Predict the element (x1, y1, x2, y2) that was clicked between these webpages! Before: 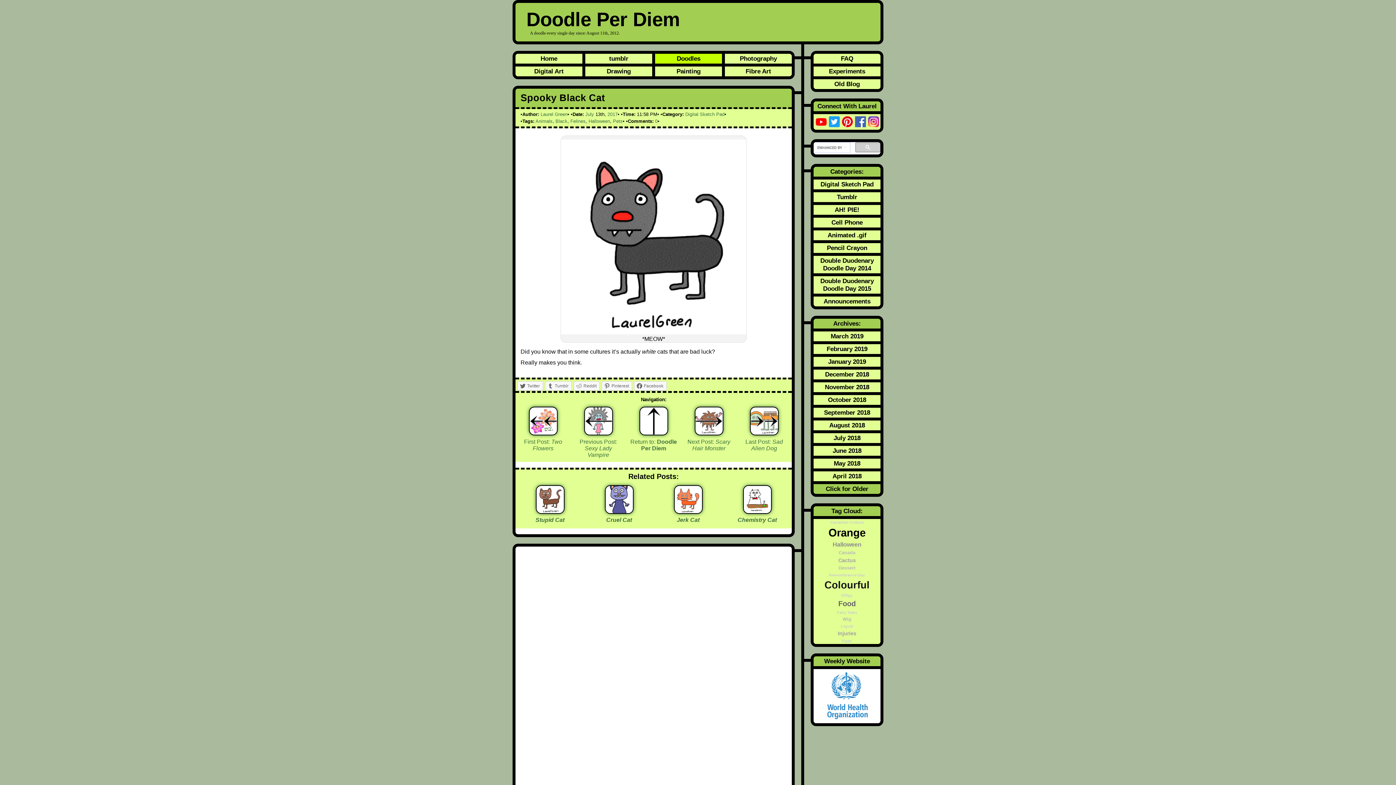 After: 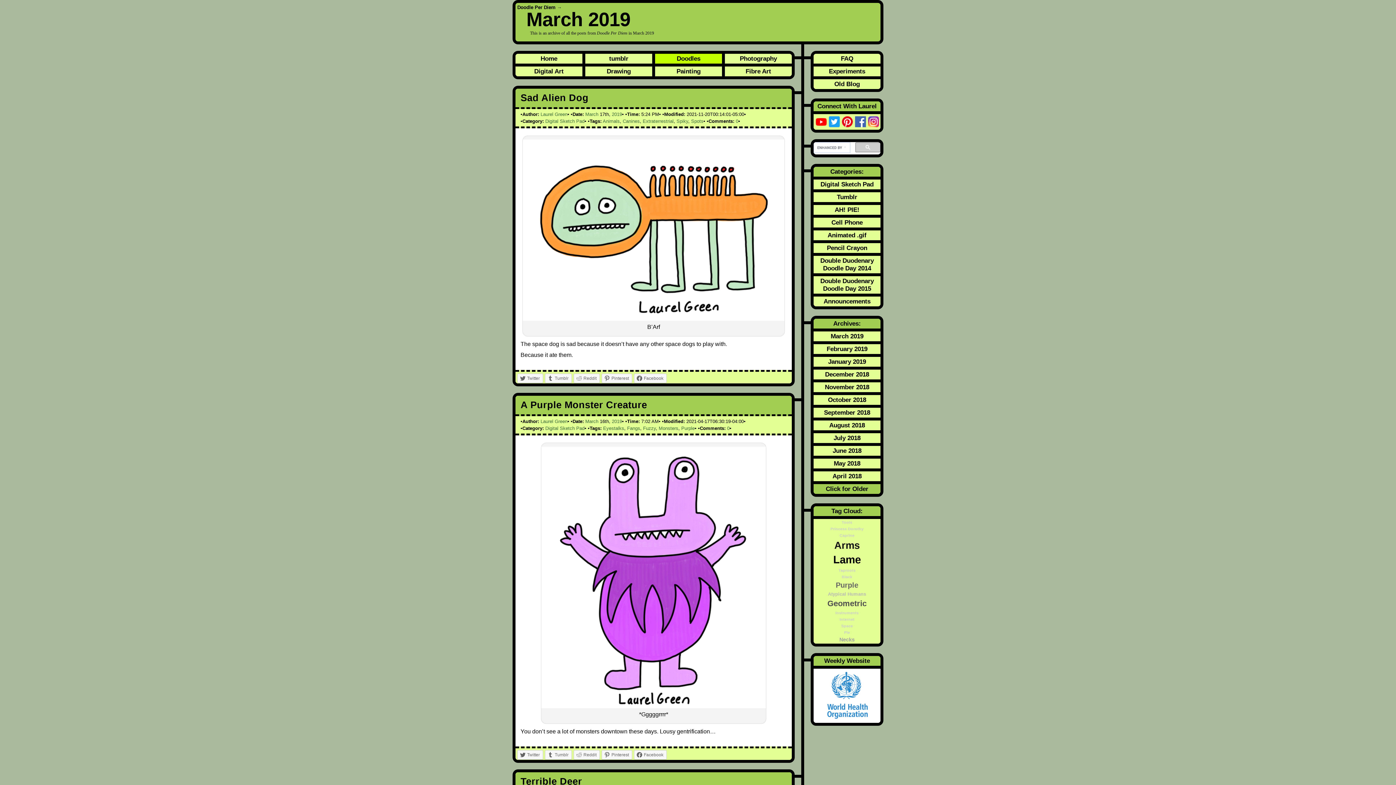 Action: label: March 2019 bbox: (813, 331, 880, 341)